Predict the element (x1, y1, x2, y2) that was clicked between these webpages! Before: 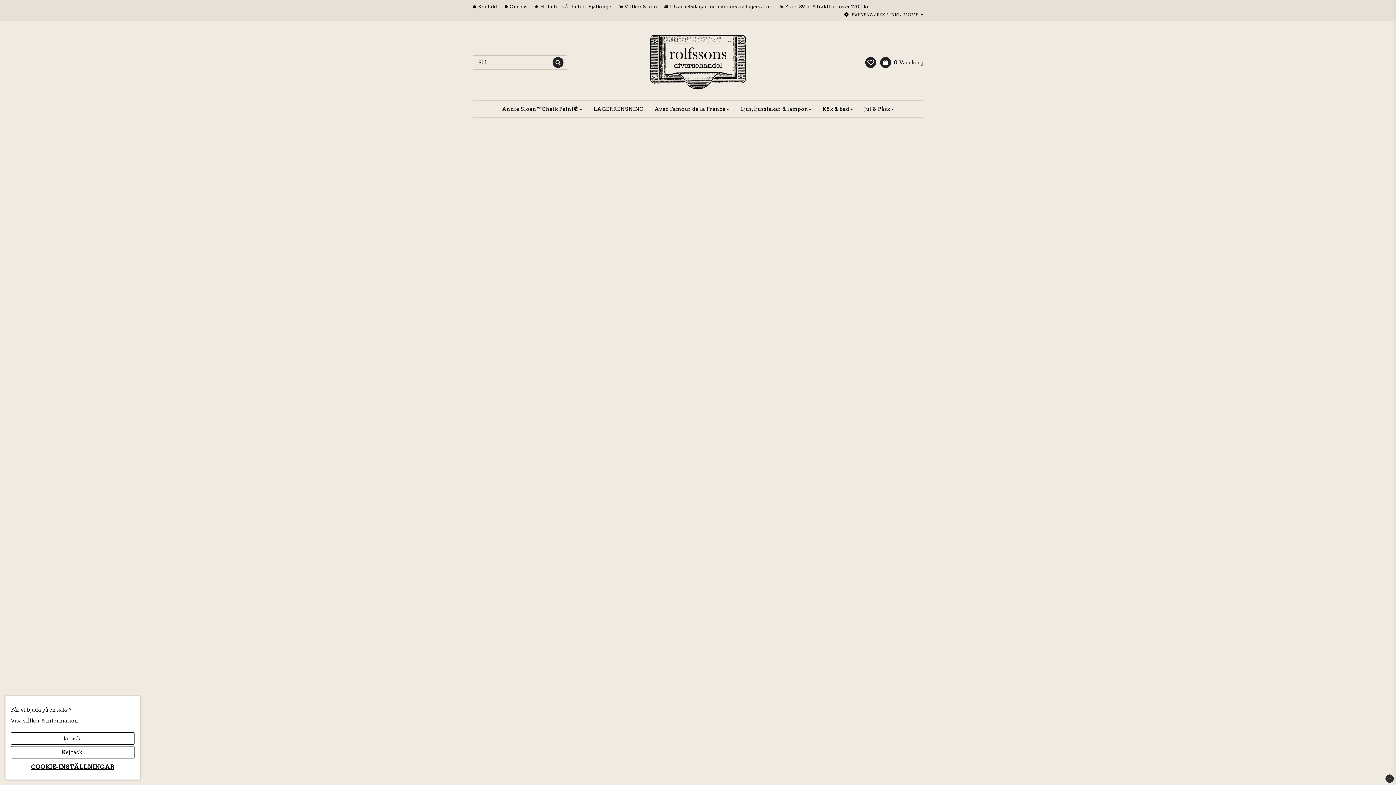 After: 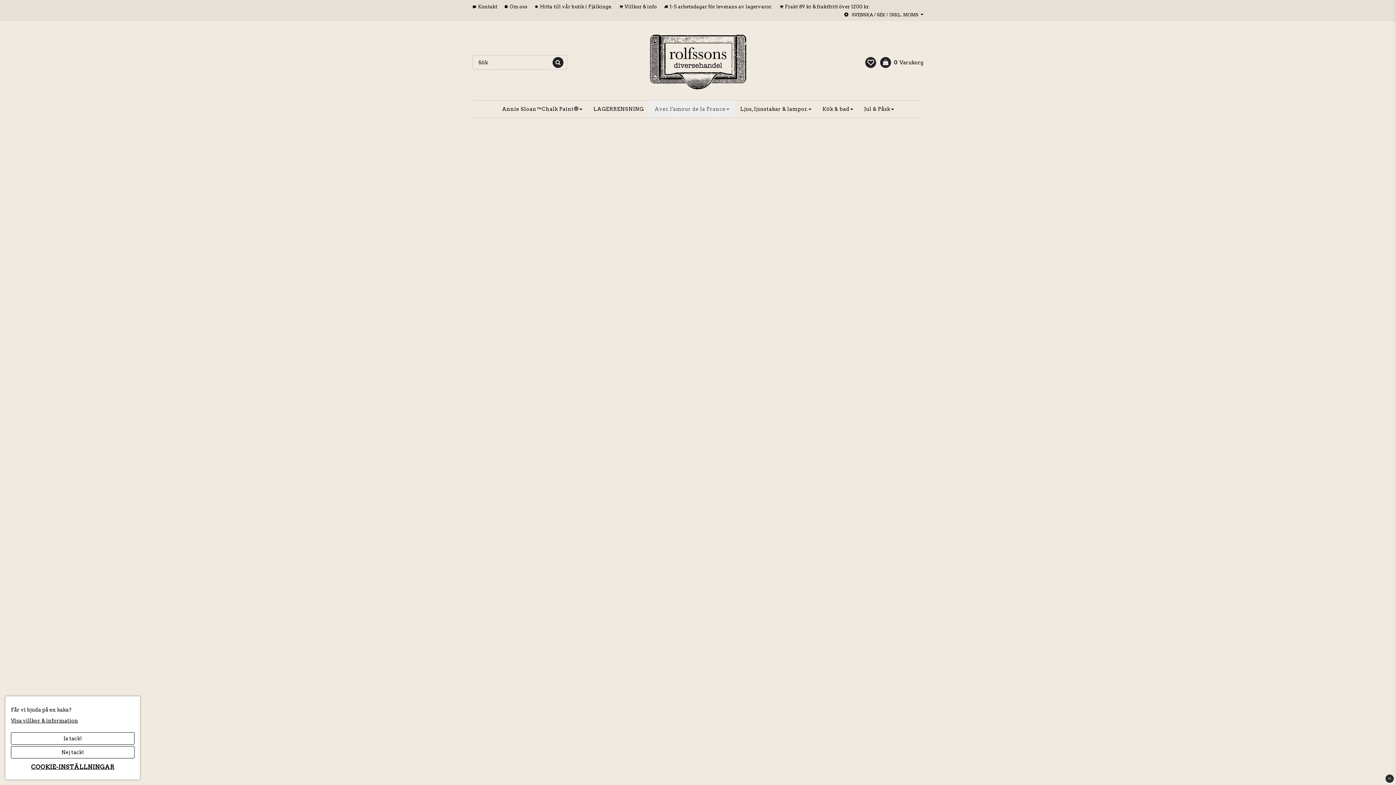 Action: label: Avec l'amour de la France bbox: (649, 100, 735, 117)